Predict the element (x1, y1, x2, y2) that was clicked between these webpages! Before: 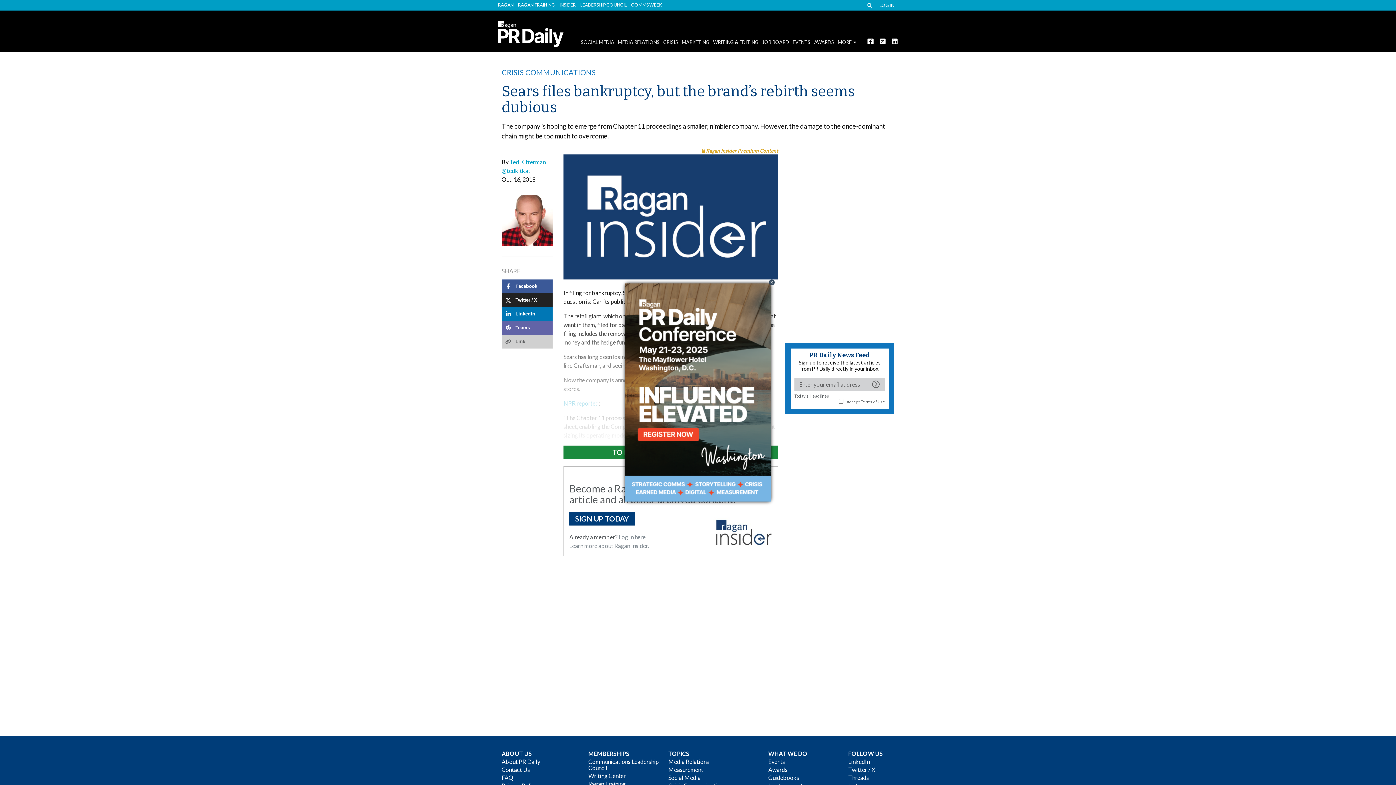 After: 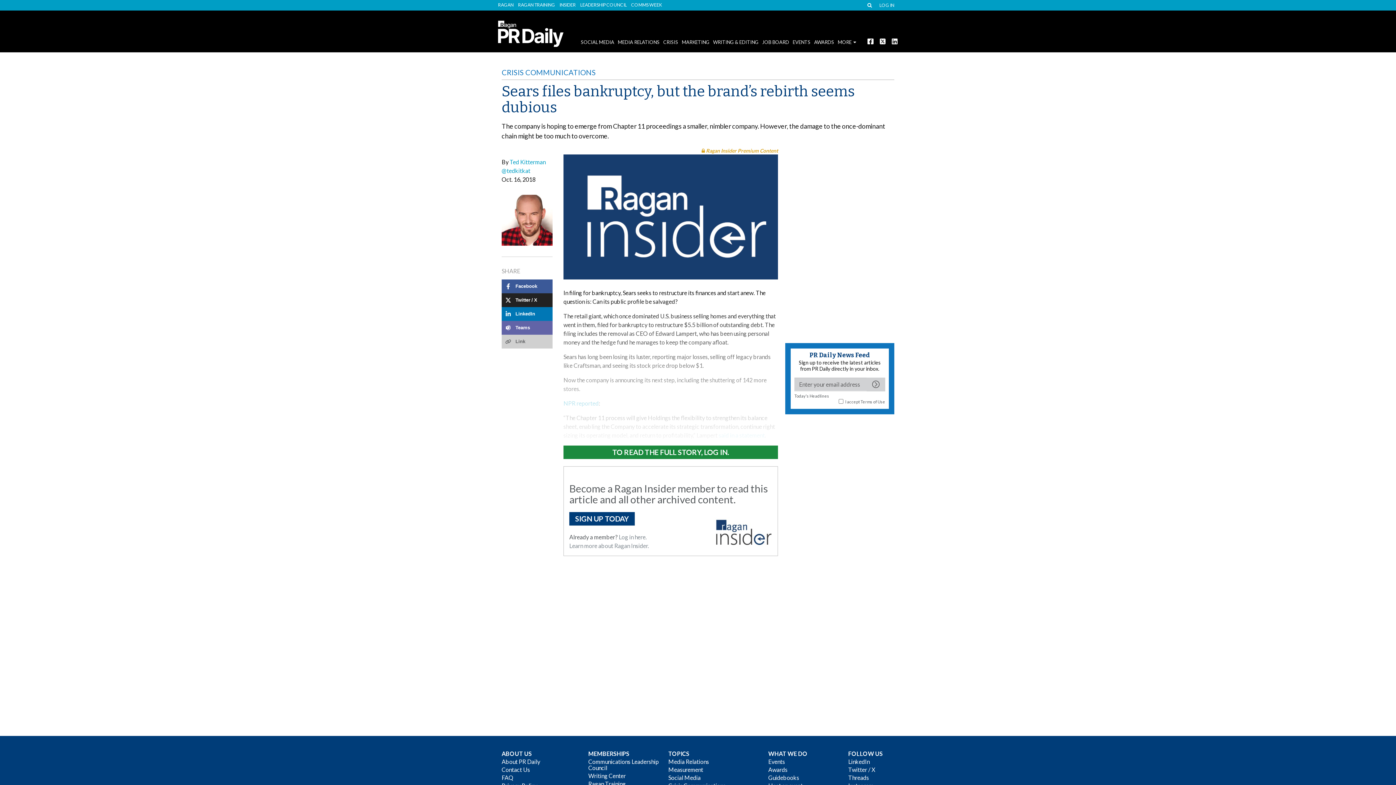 Action: bbox: (768, 278, 775, 286) label: Close